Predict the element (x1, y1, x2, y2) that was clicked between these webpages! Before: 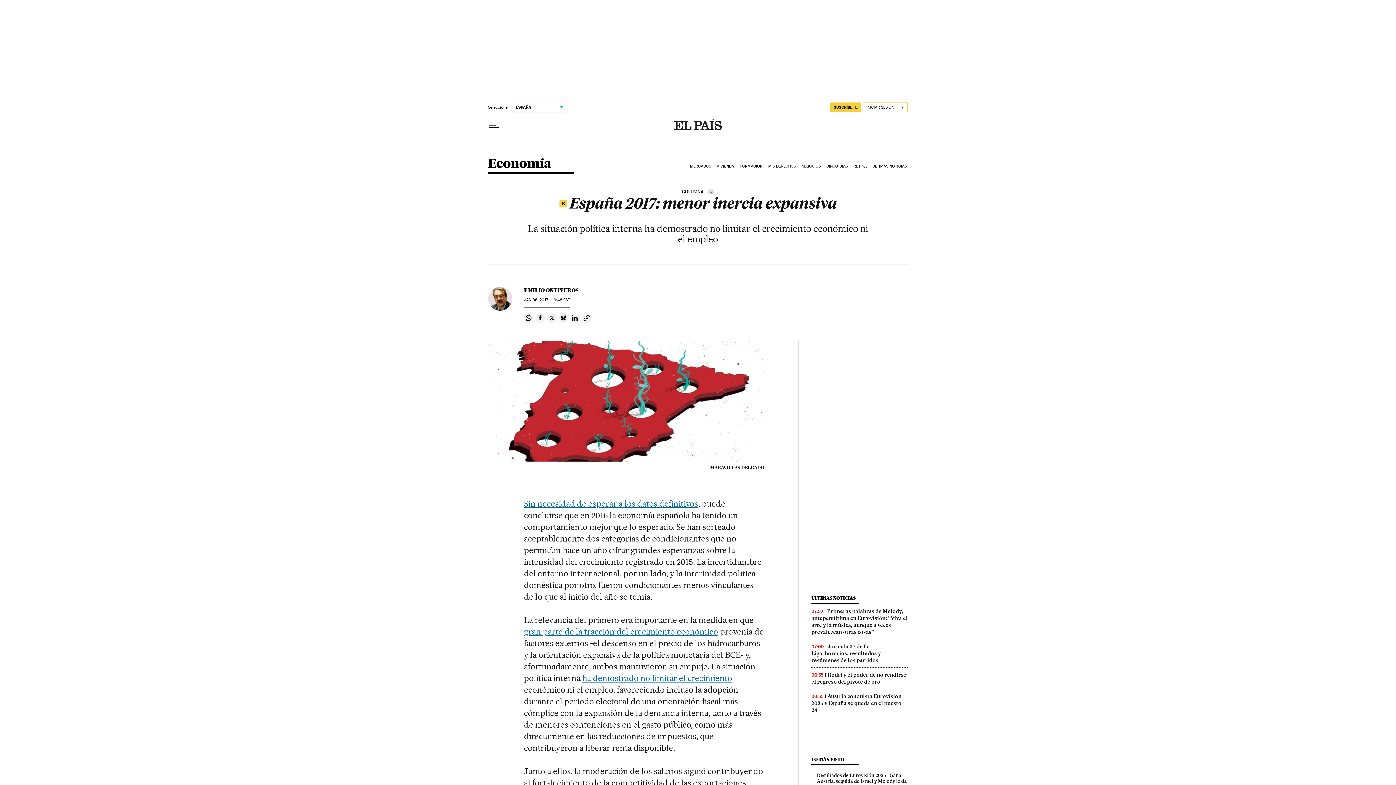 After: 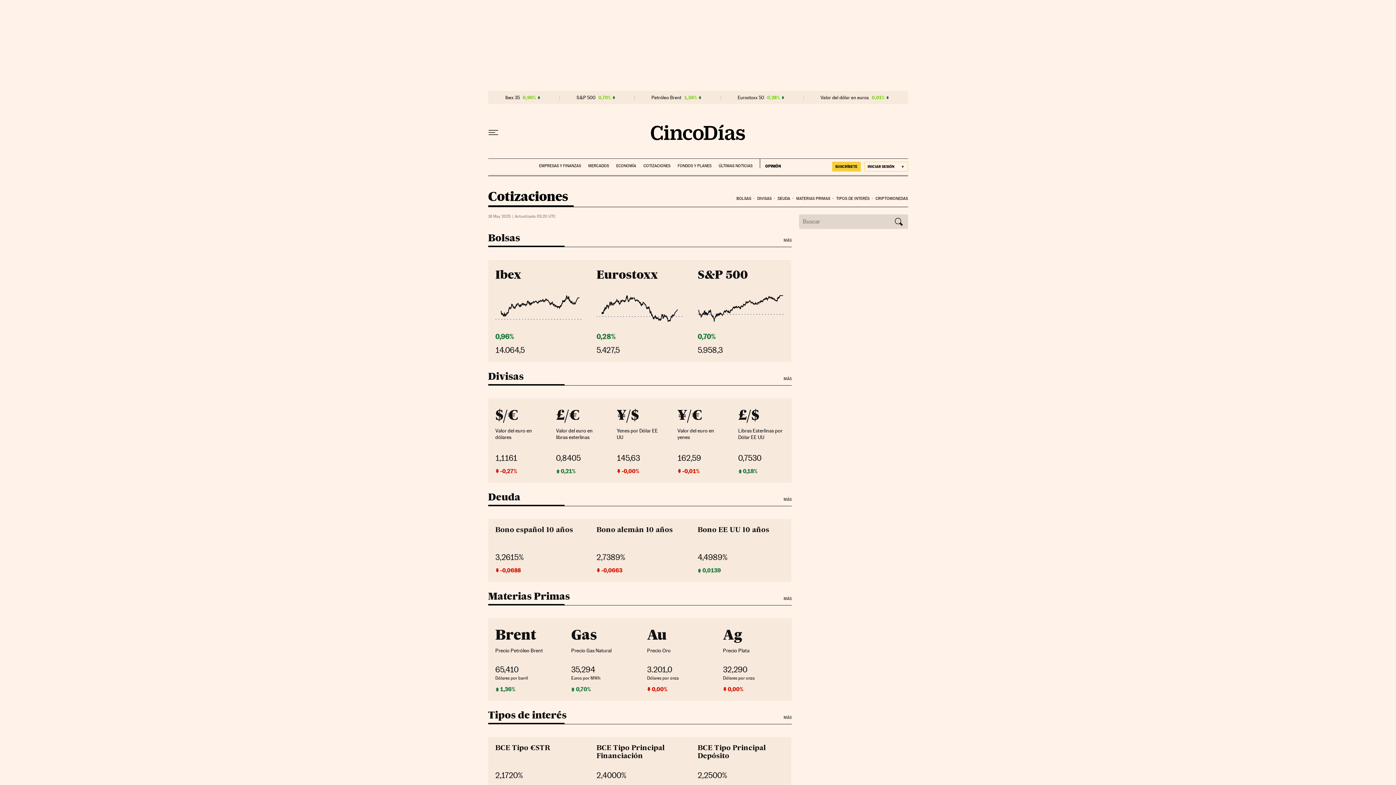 Action: bbox: (689, 158, 715, 174) label: MERCADOS